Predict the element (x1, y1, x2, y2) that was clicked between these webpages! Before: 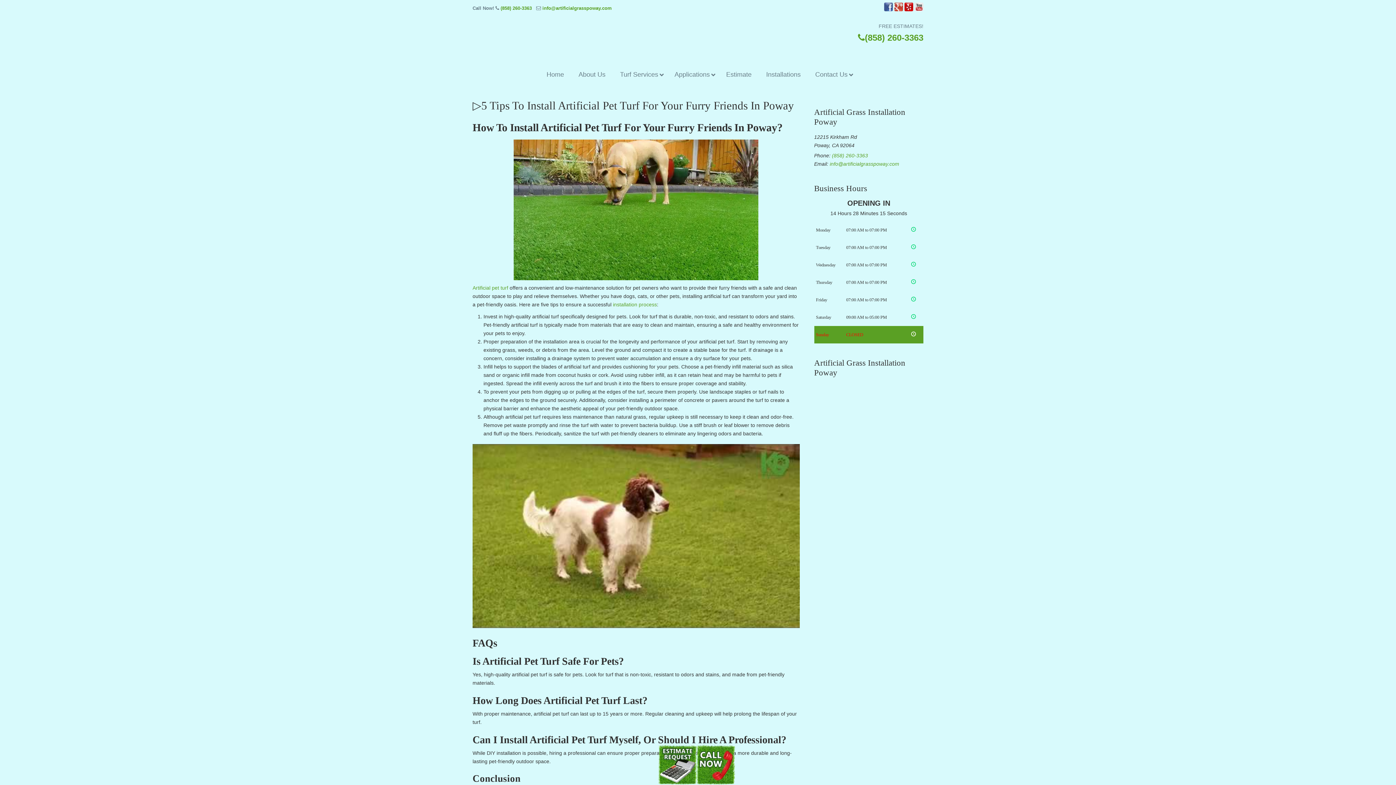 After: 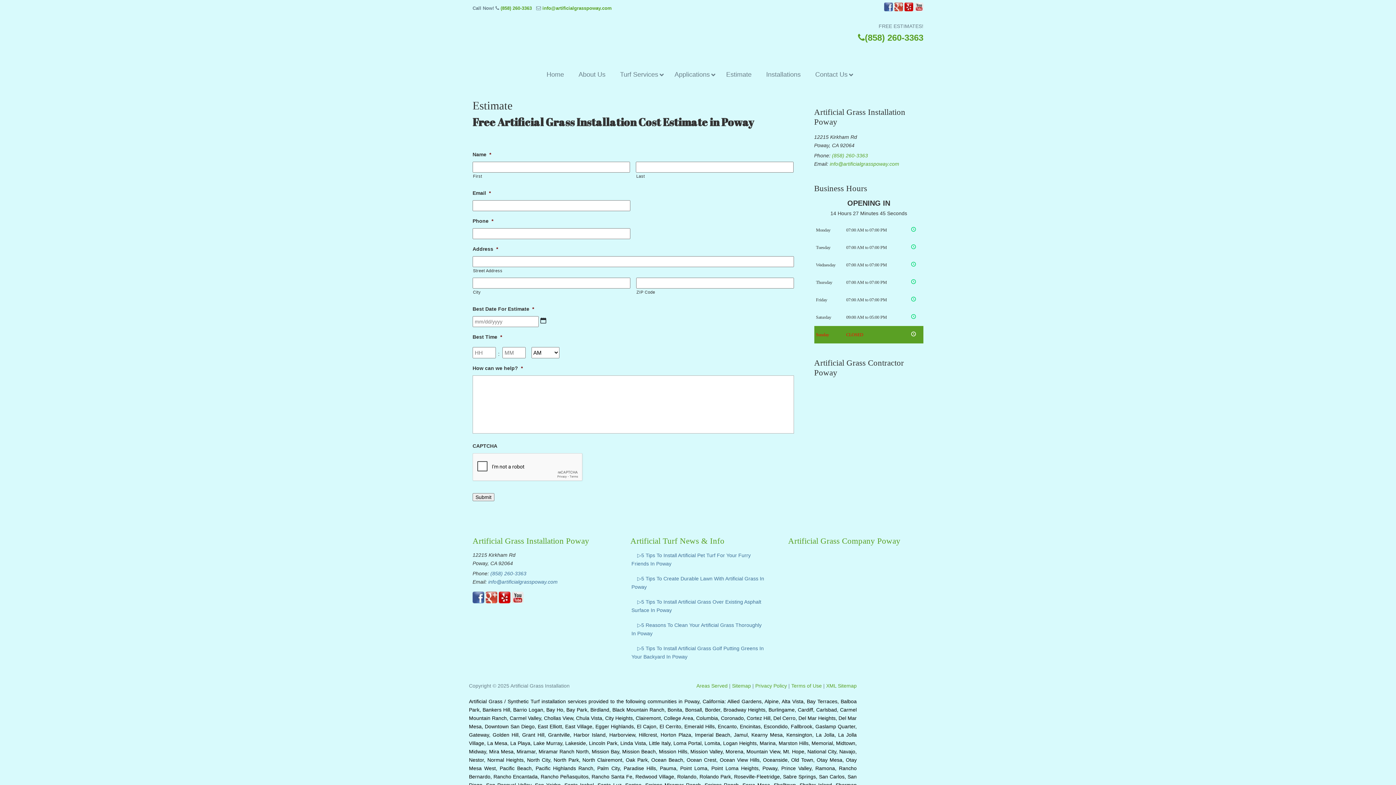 Action: bbox: (719, 65, 759, 84) label: Estimate